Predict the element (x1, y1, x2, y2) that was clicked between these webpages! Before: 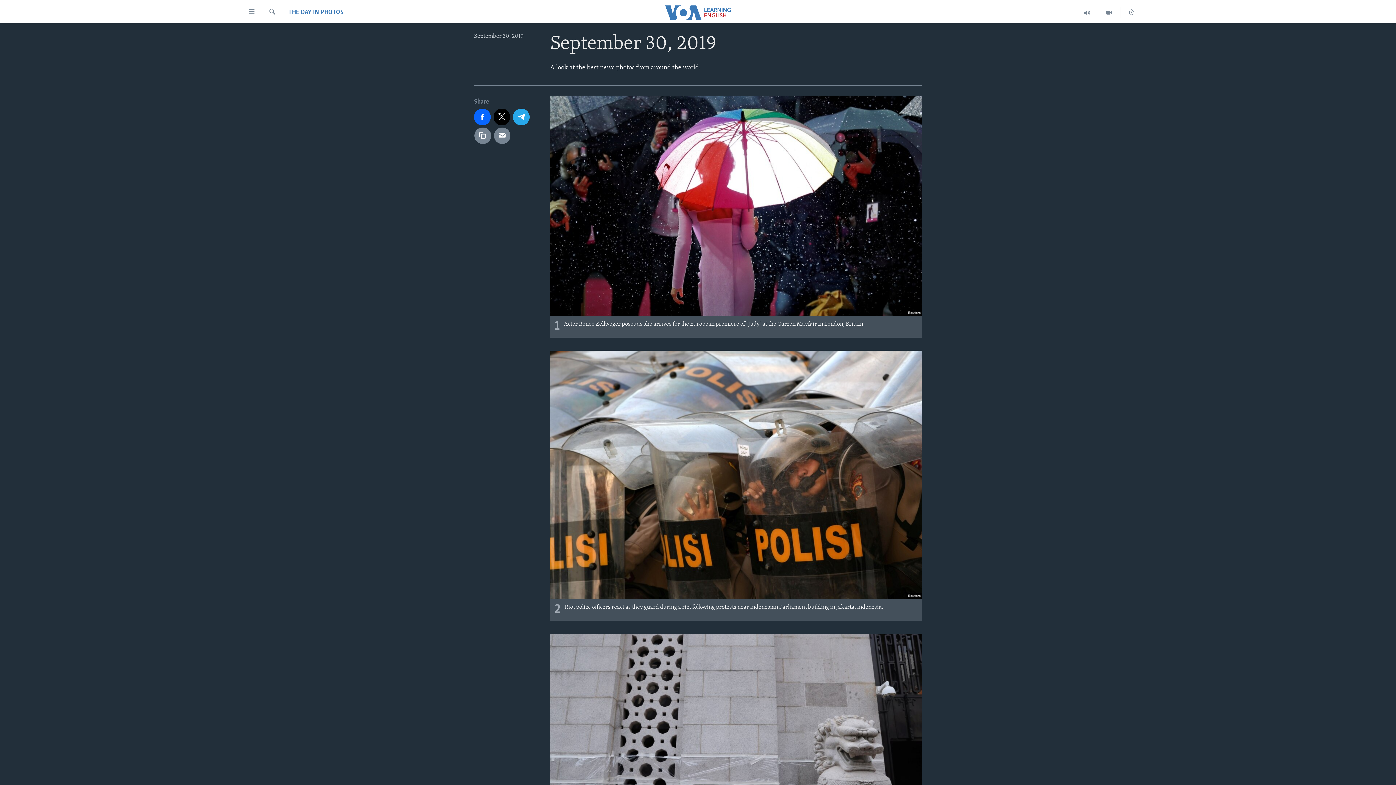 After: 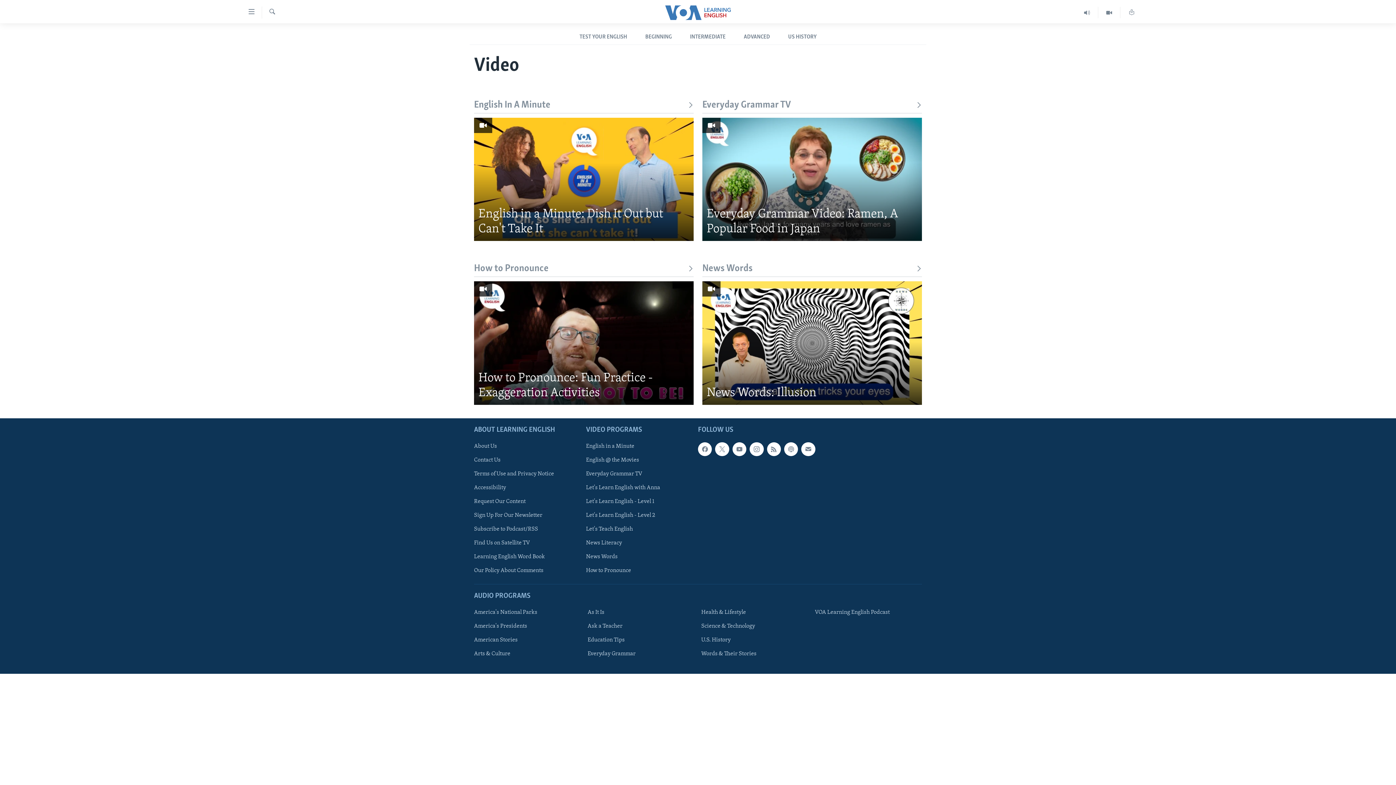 Action: bbox: (1098, 6, 1120, 18)